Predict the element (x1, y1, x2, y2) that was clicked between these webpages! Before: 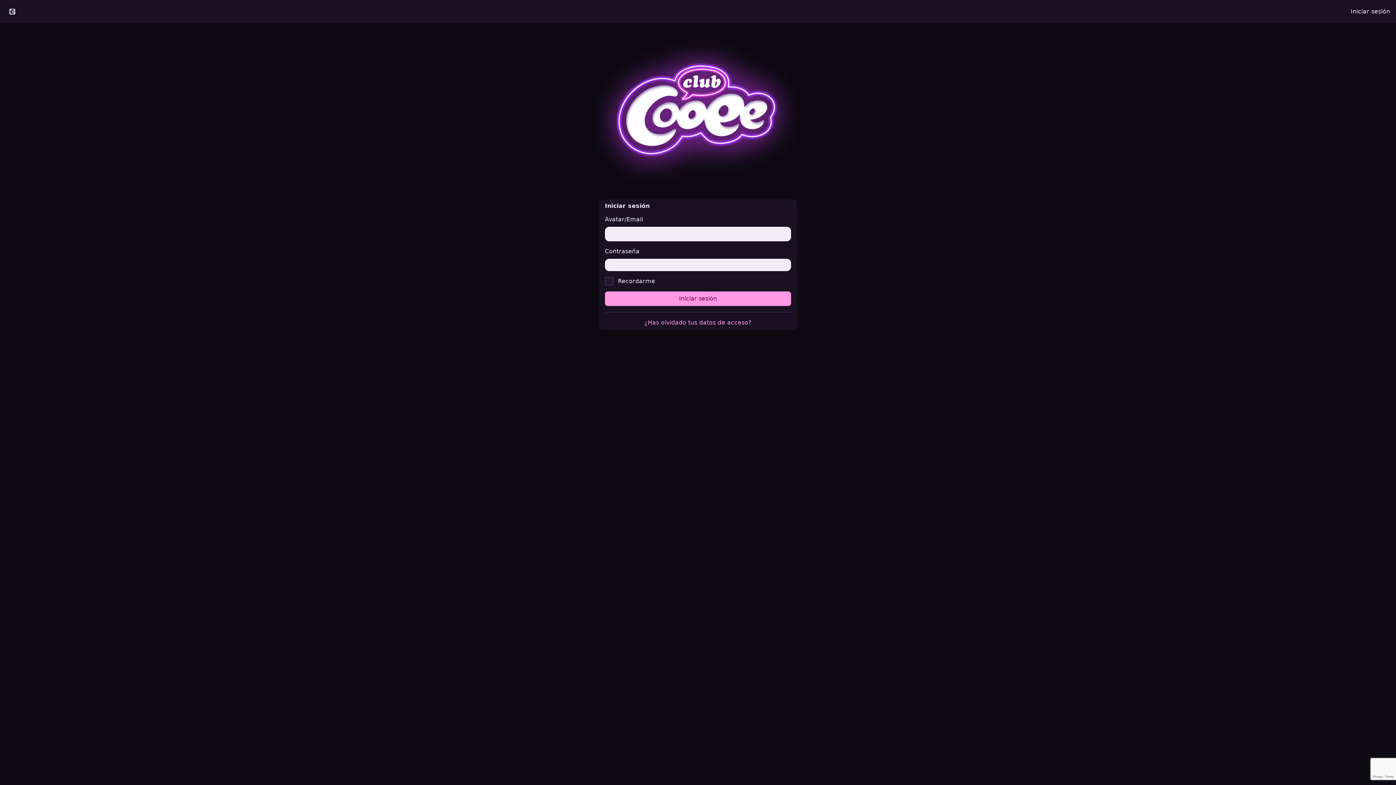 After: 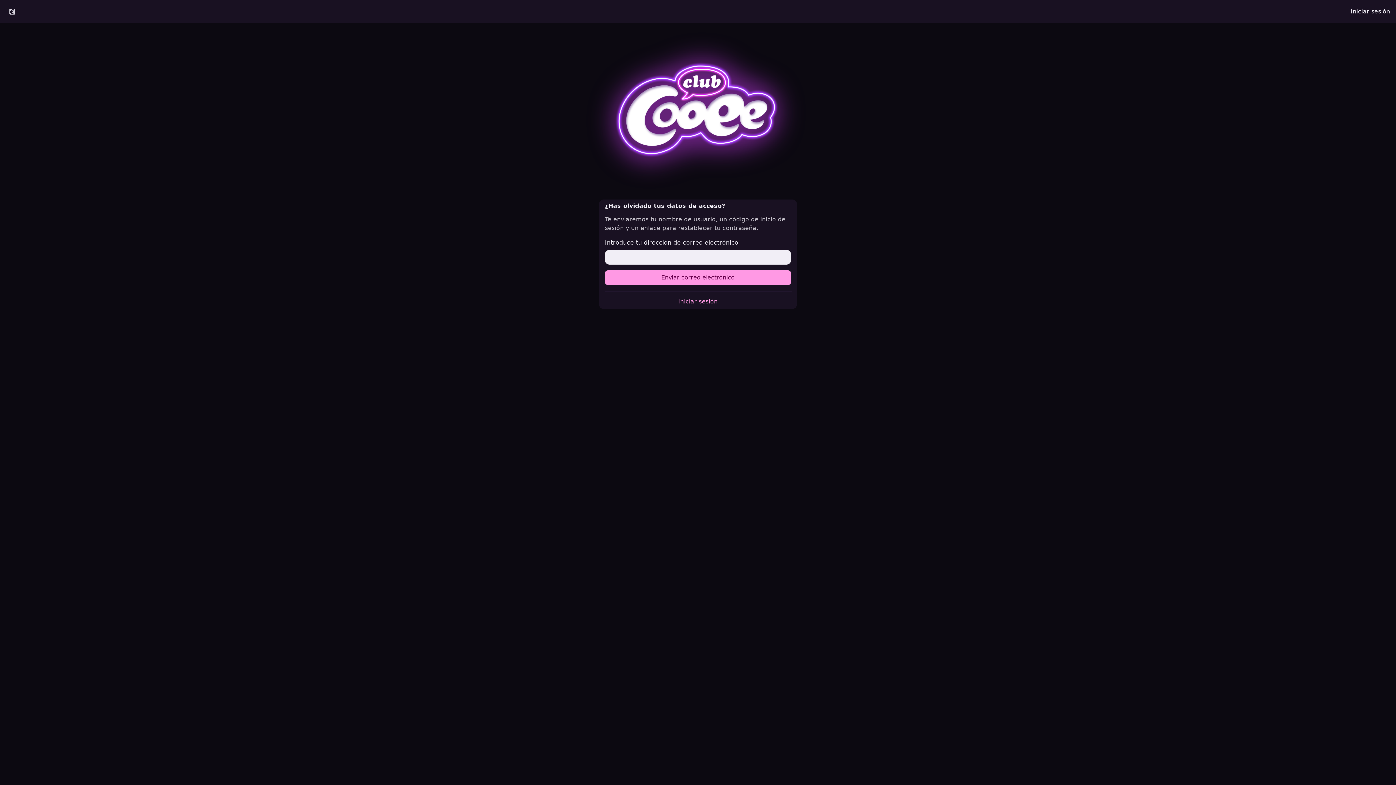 Action: bbox: (644, 319, 751, 326) label: ¿Has olvidado tus datos de acceso?